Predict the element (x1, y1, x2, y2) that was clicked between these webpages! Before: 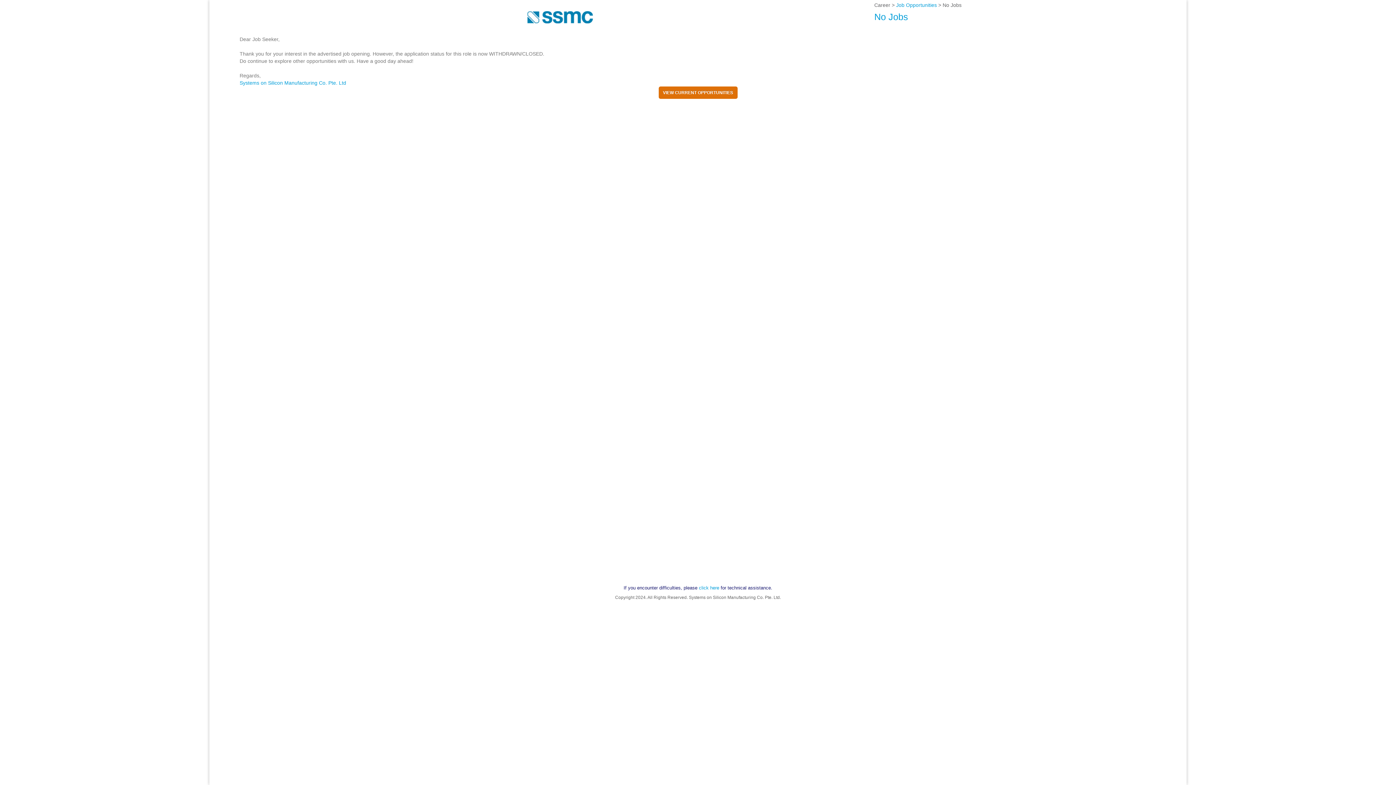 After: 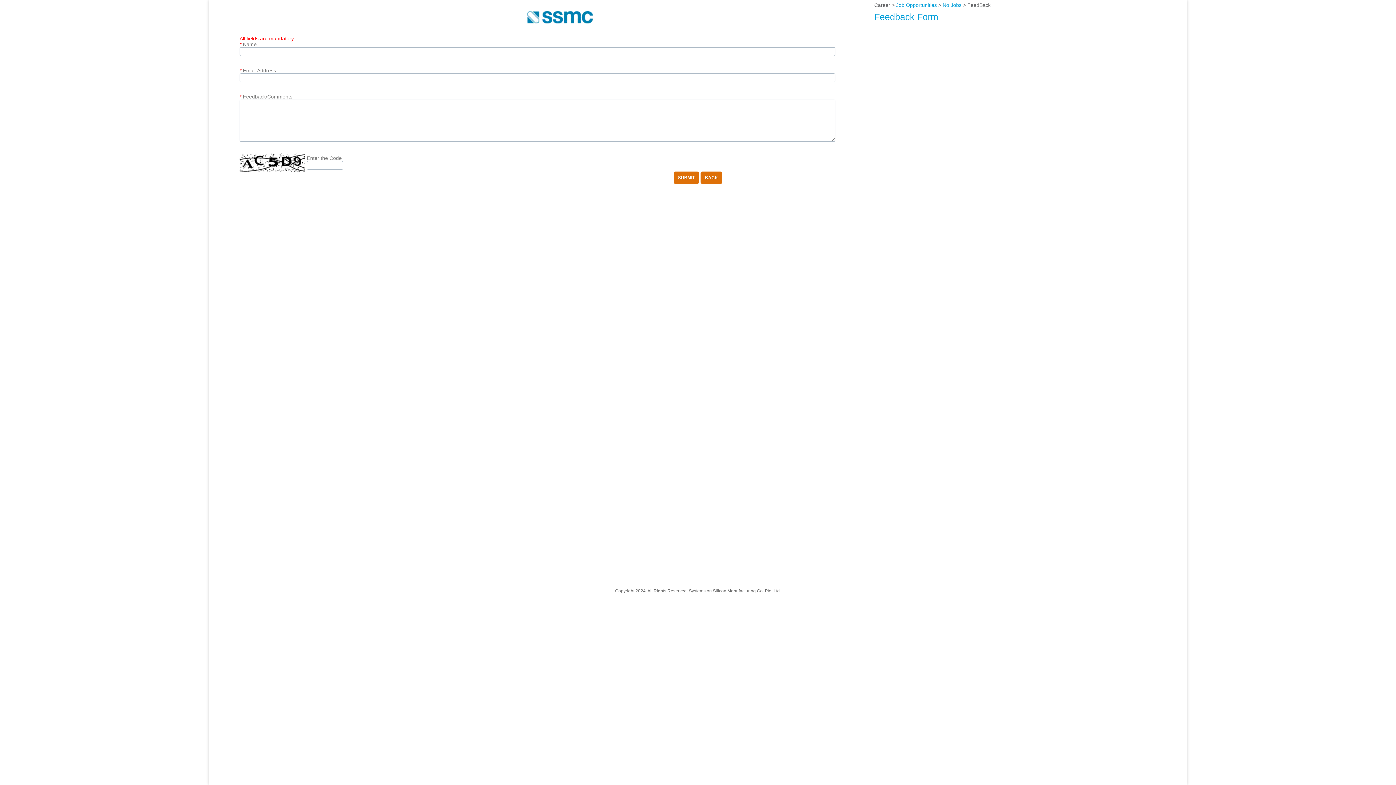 Action: label: click here bbox: (699, 585, 719, 590)